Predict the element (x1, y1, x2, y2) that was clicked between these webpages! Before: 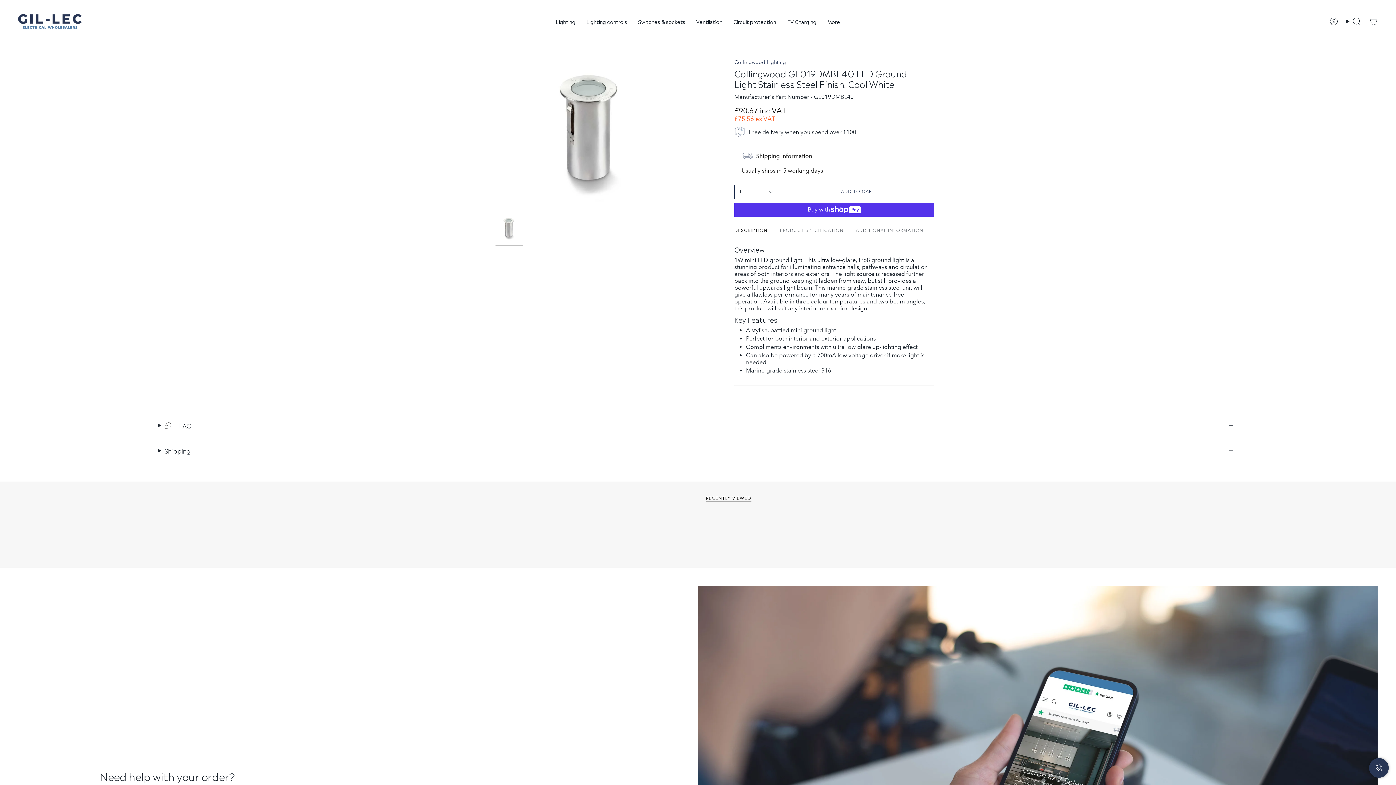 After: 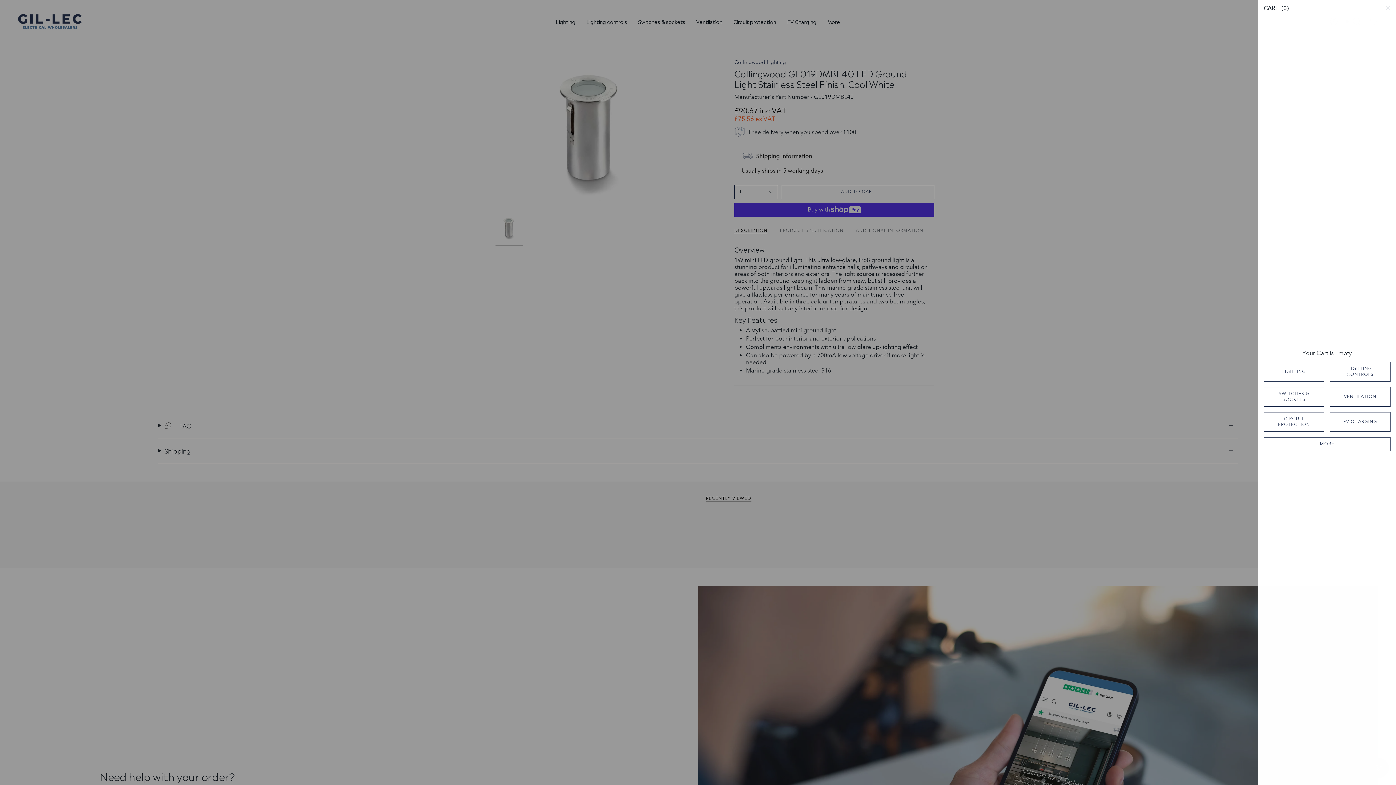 Action: label: Cart bbox: (1365, 15, 1382, 27)